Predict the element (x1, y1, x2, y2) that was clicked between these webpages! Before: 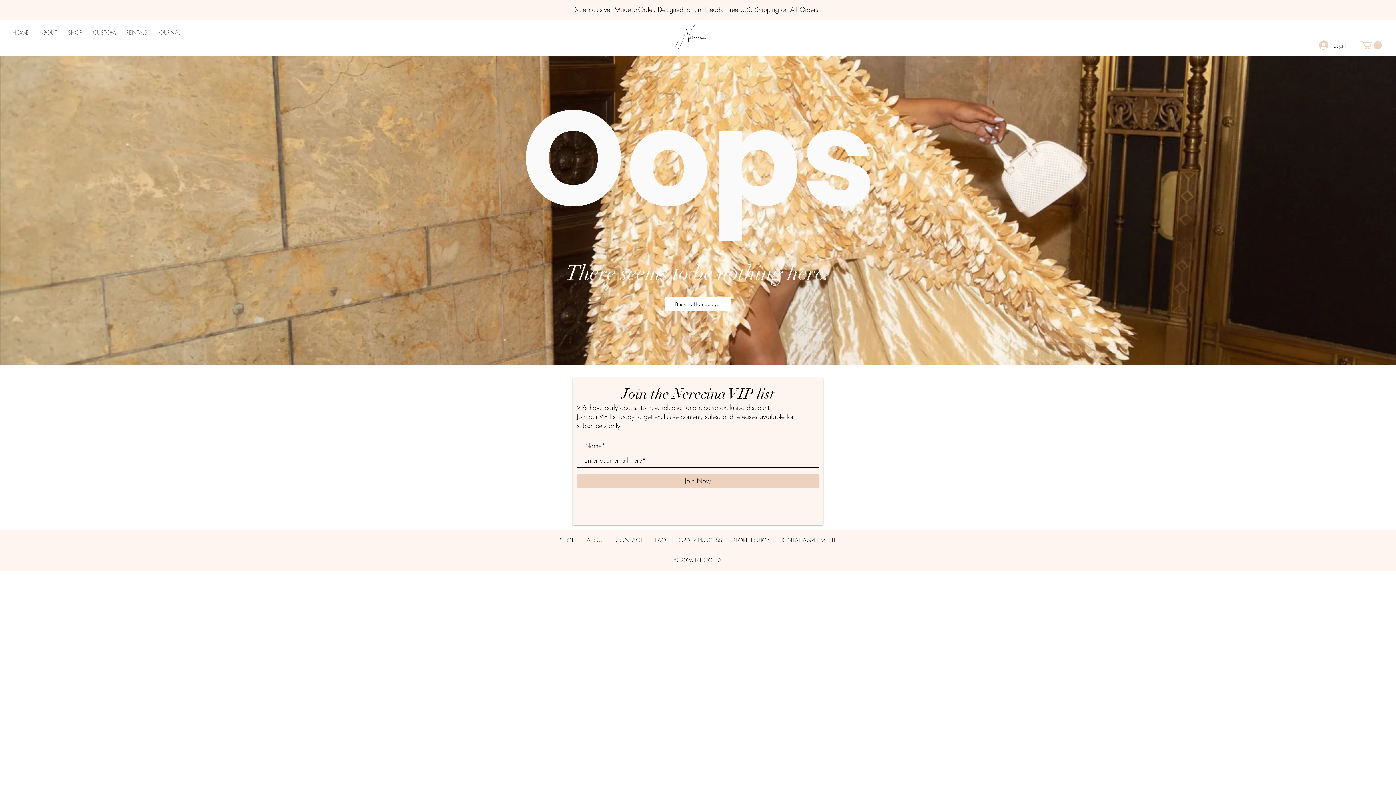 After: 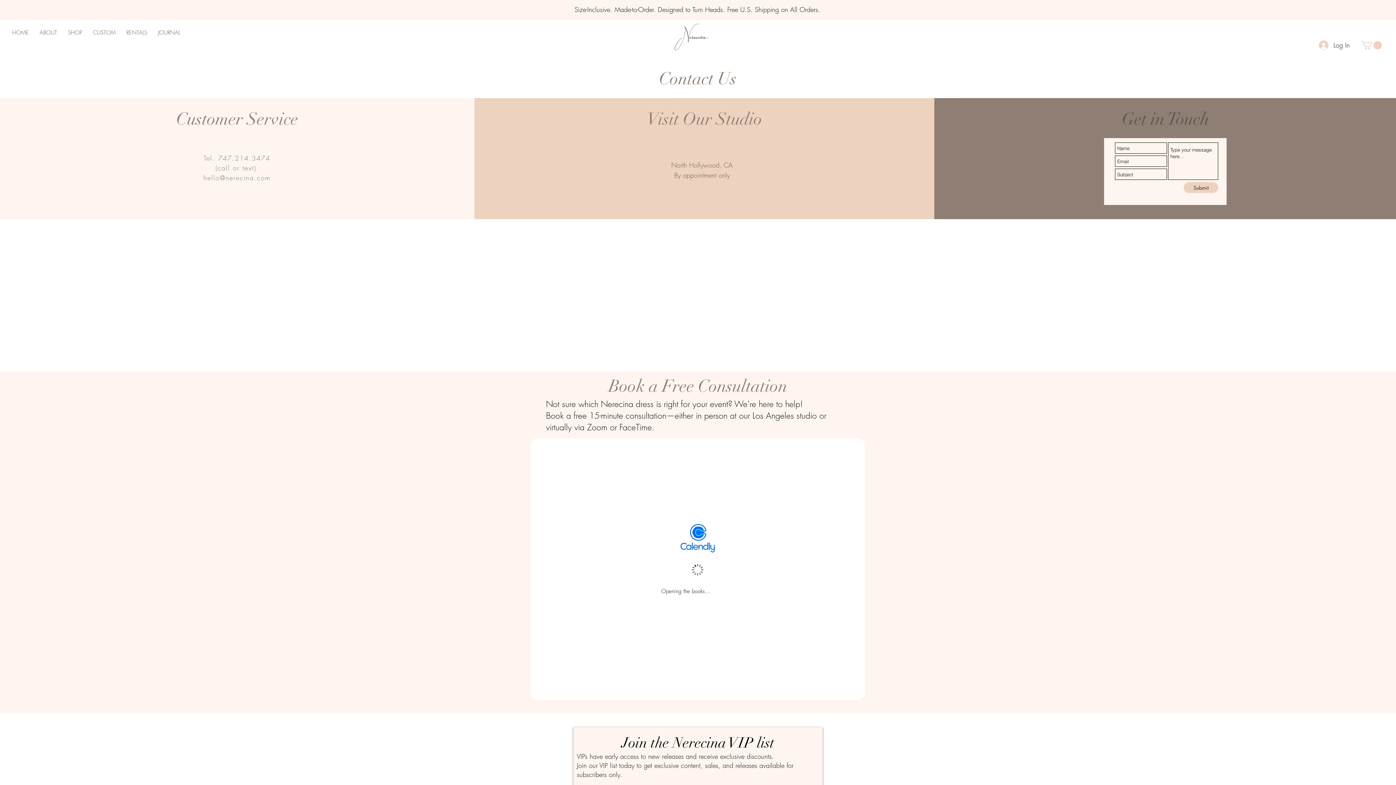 Action: label: CONTACT bbox: (615, 537, 643, 544)